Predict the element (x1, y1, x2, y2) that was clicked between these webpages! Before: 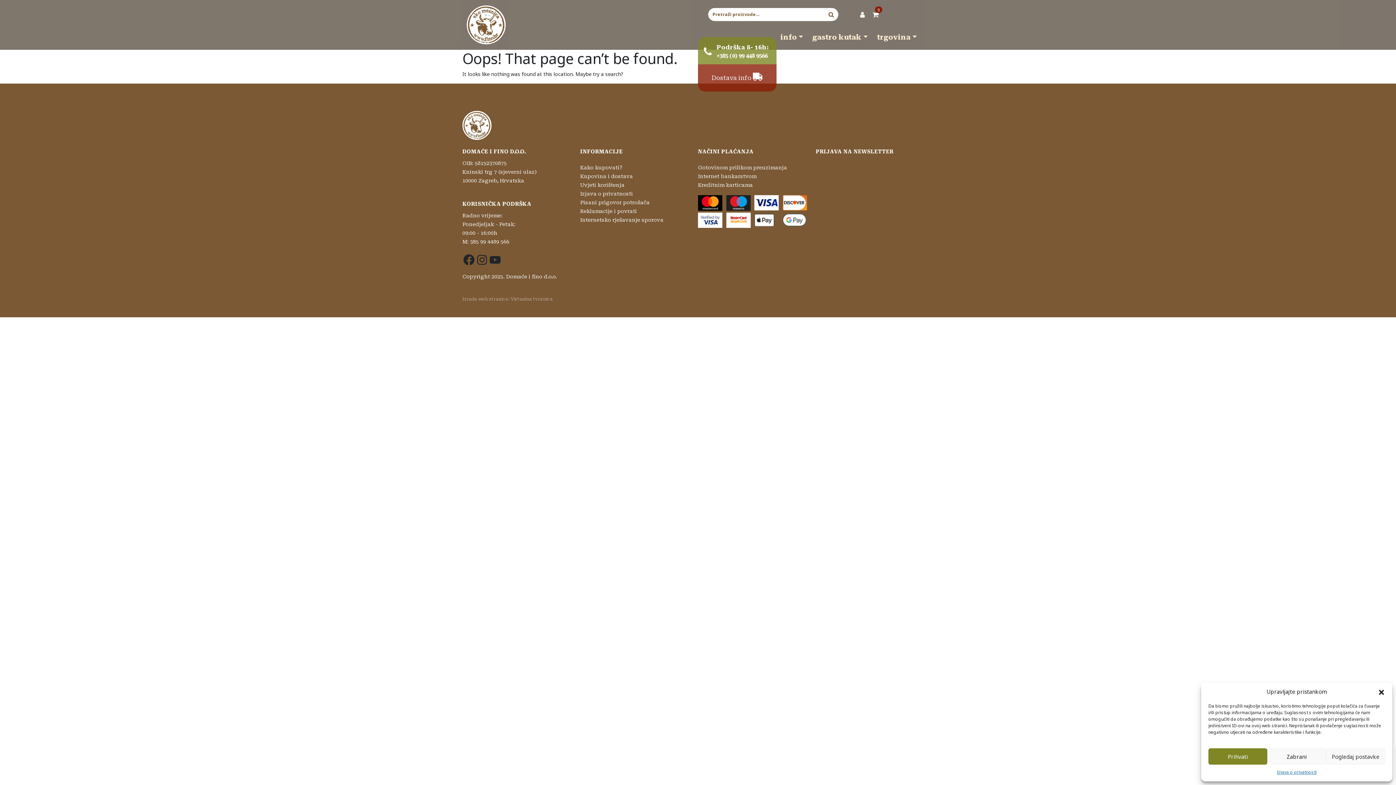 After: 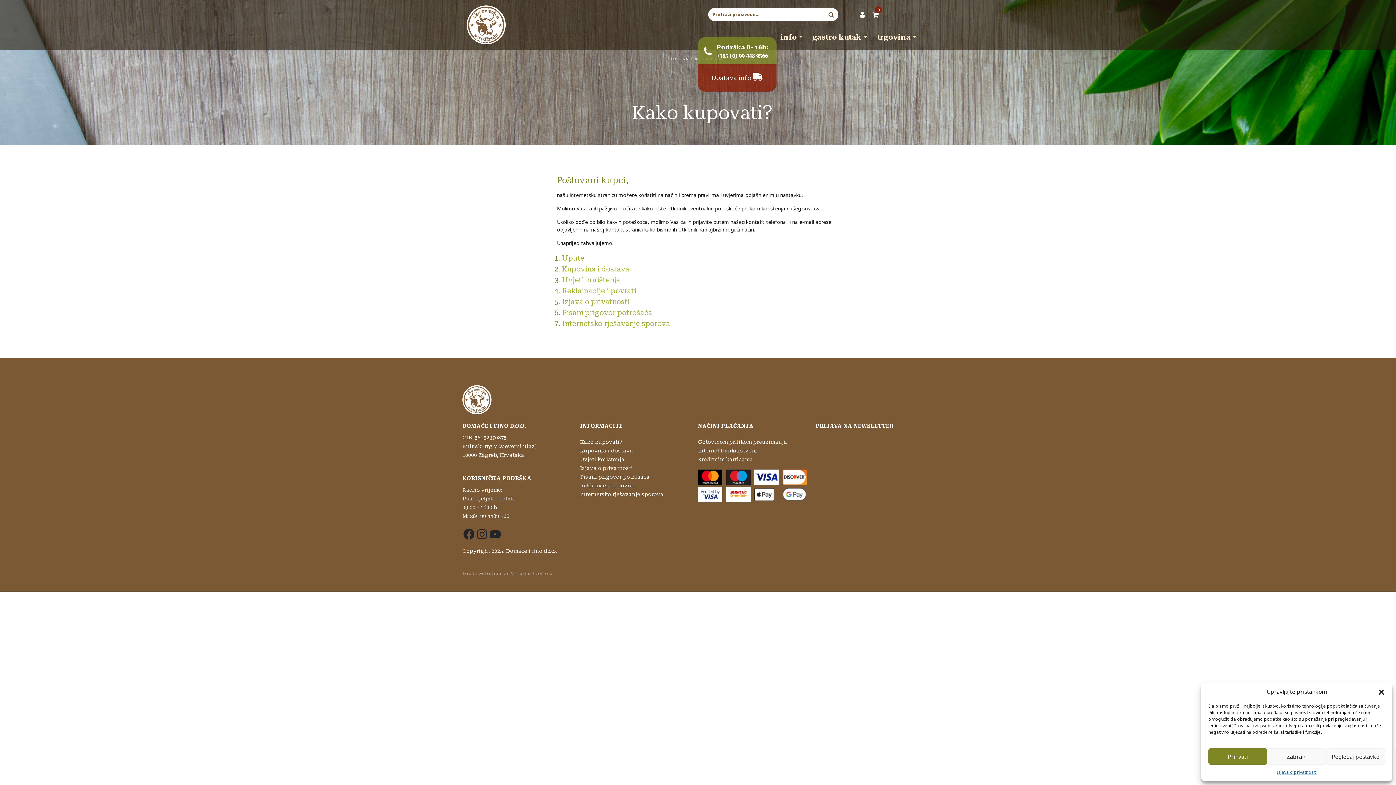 Action: bbox: (580, 164, 622, 170) label: Kako kupovati?